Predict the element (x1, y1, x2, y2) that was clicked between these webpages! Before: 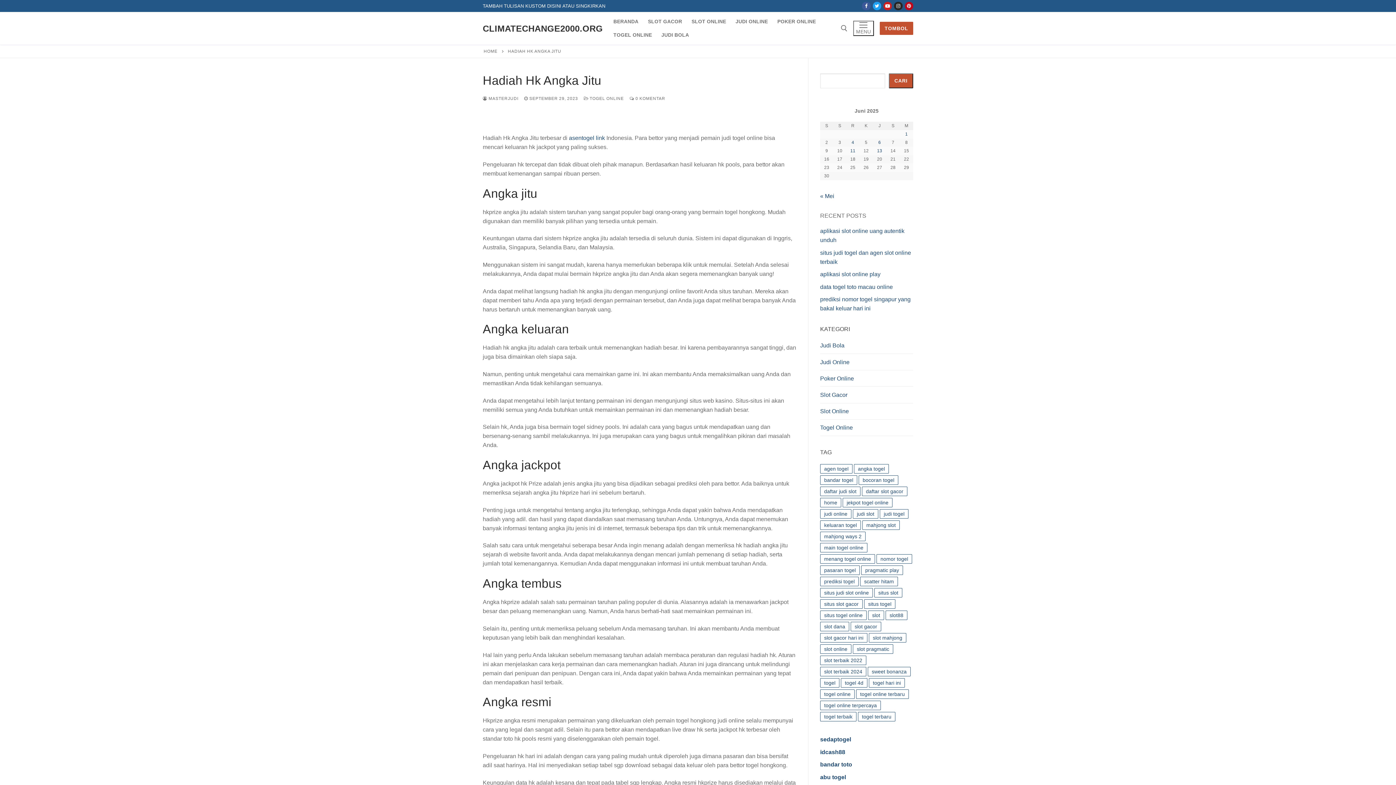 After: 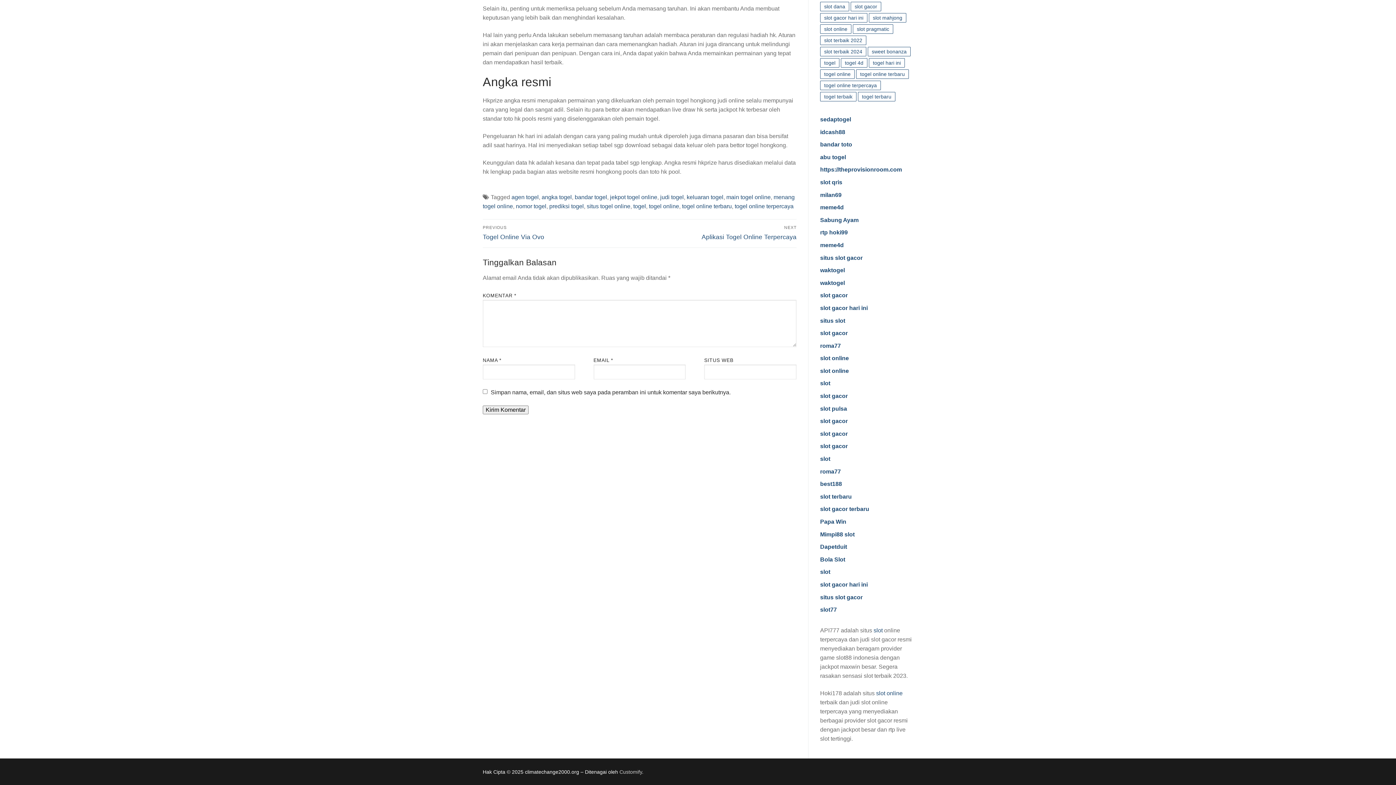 Action: bbox: (629, 96, 665, 100) label:  0 KOMENTAR